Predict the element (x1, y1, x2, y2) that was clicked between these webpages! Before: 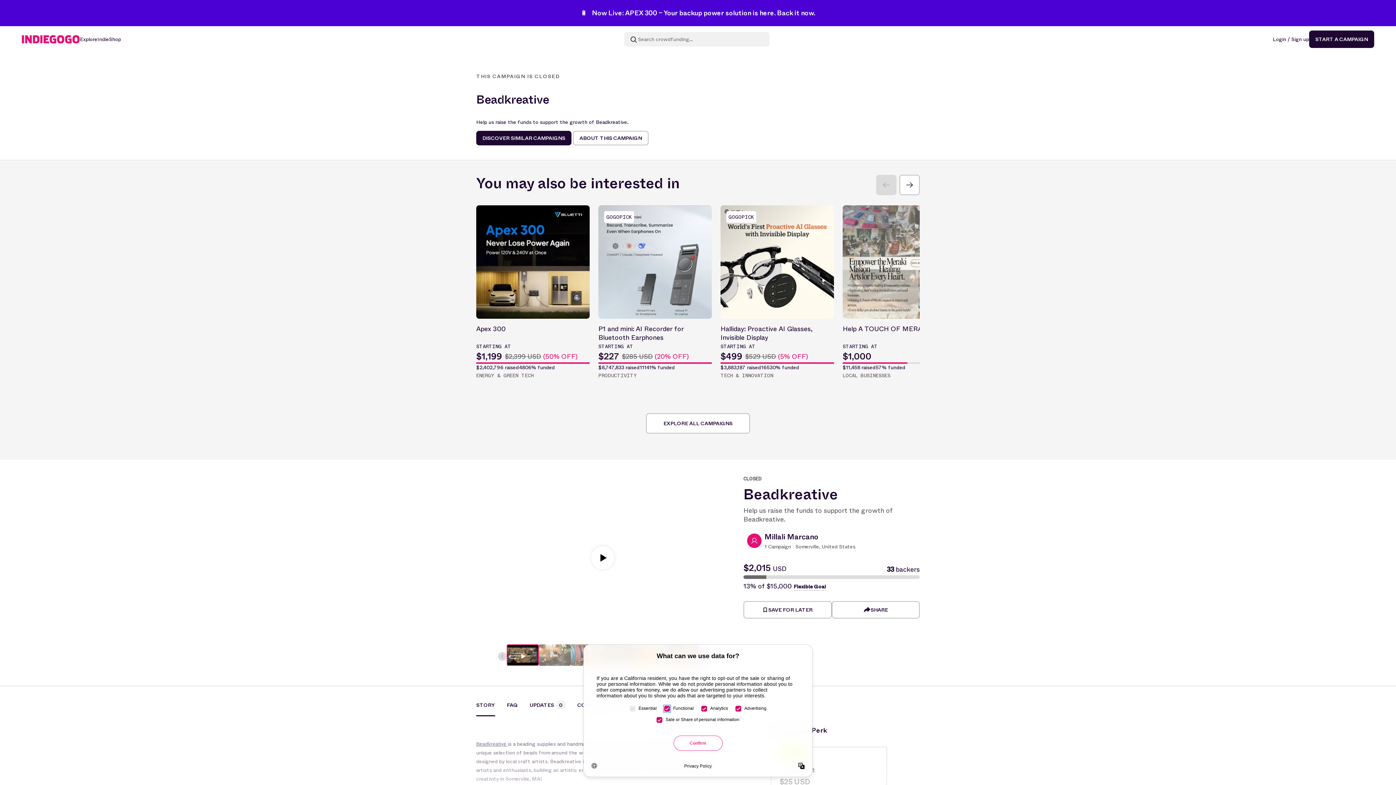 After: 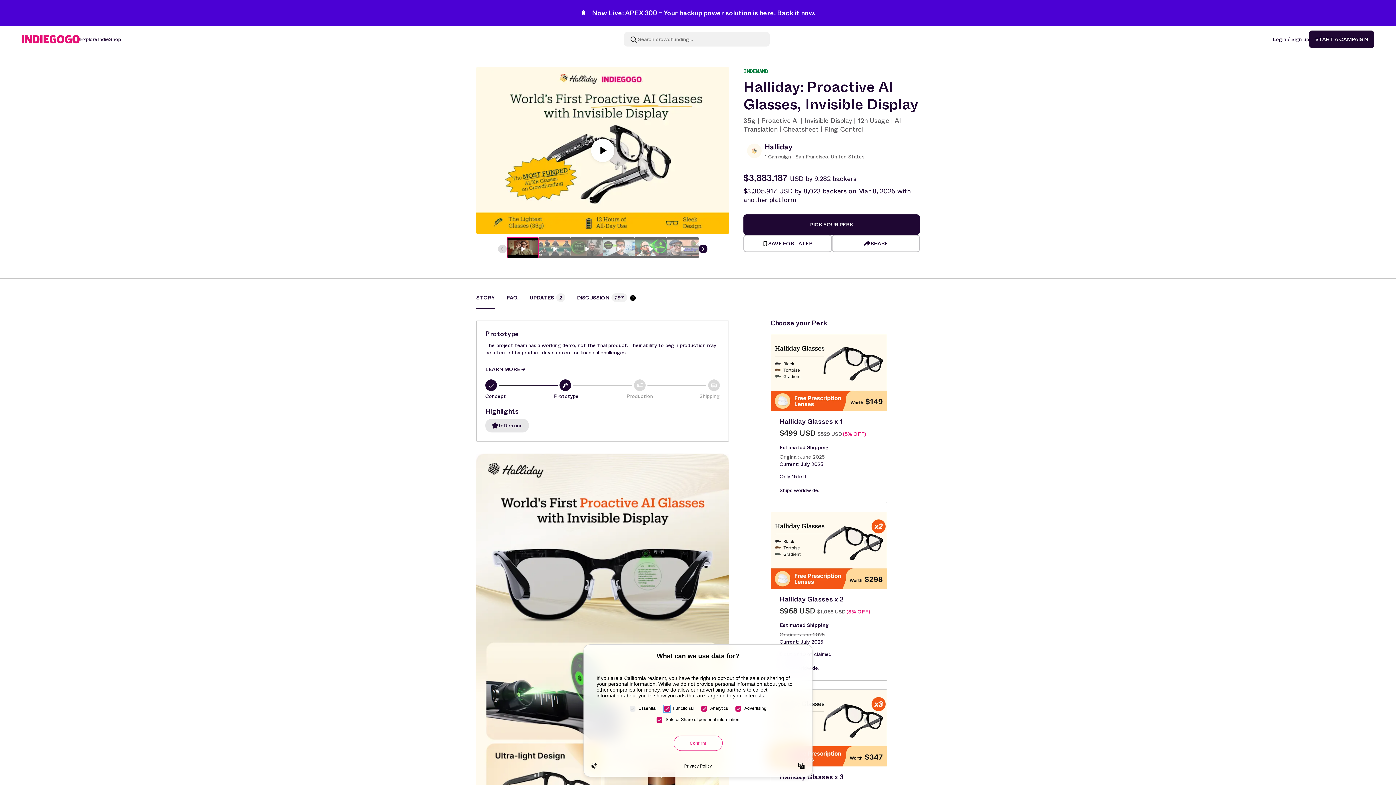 Action: label: GOGOPICK
Halliday: Proactive AI Glasses, Invisible Display
STARTING AT
$499
$529 USD (5% OFF)
$3,883,187 raised
16530% funded
TECH & INNOVATION bbox: (720, 205, 834, 380)